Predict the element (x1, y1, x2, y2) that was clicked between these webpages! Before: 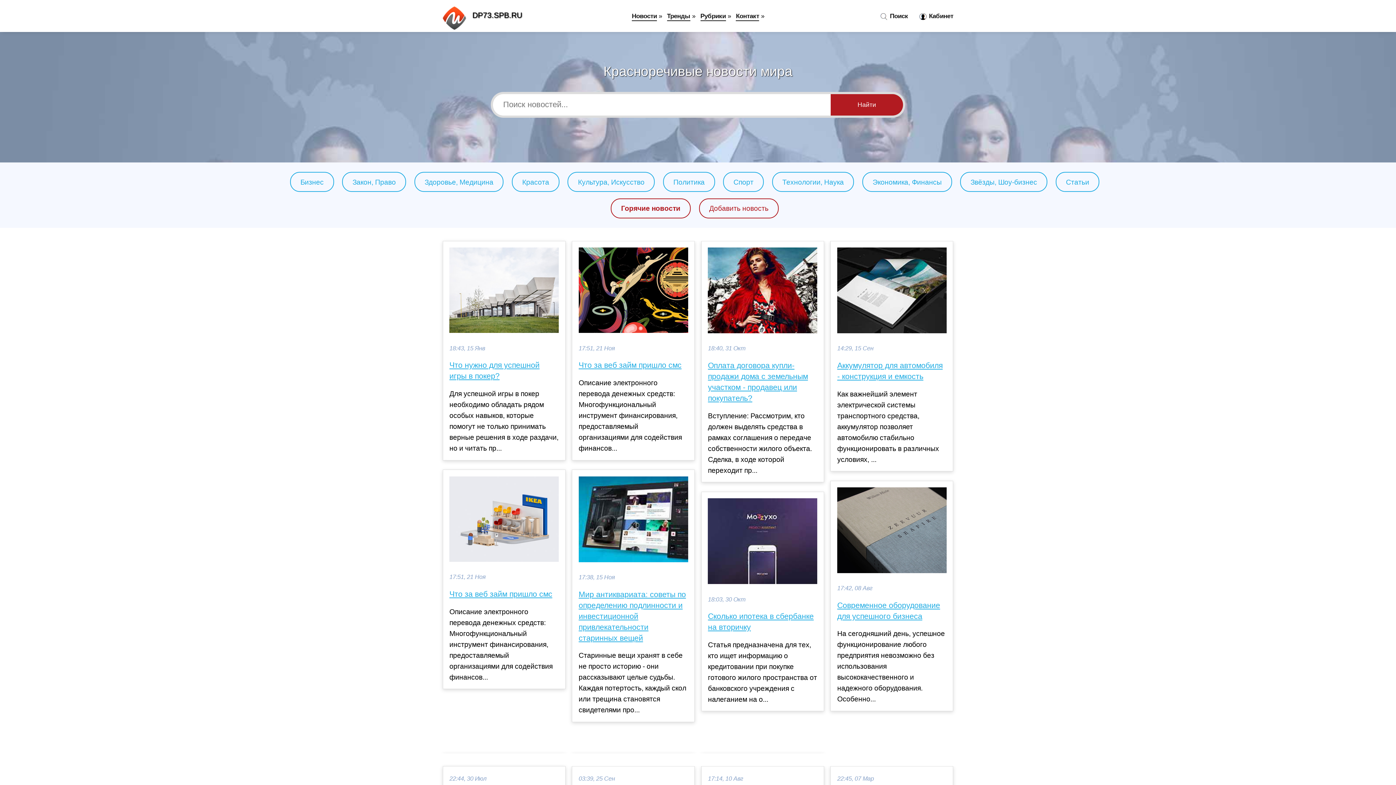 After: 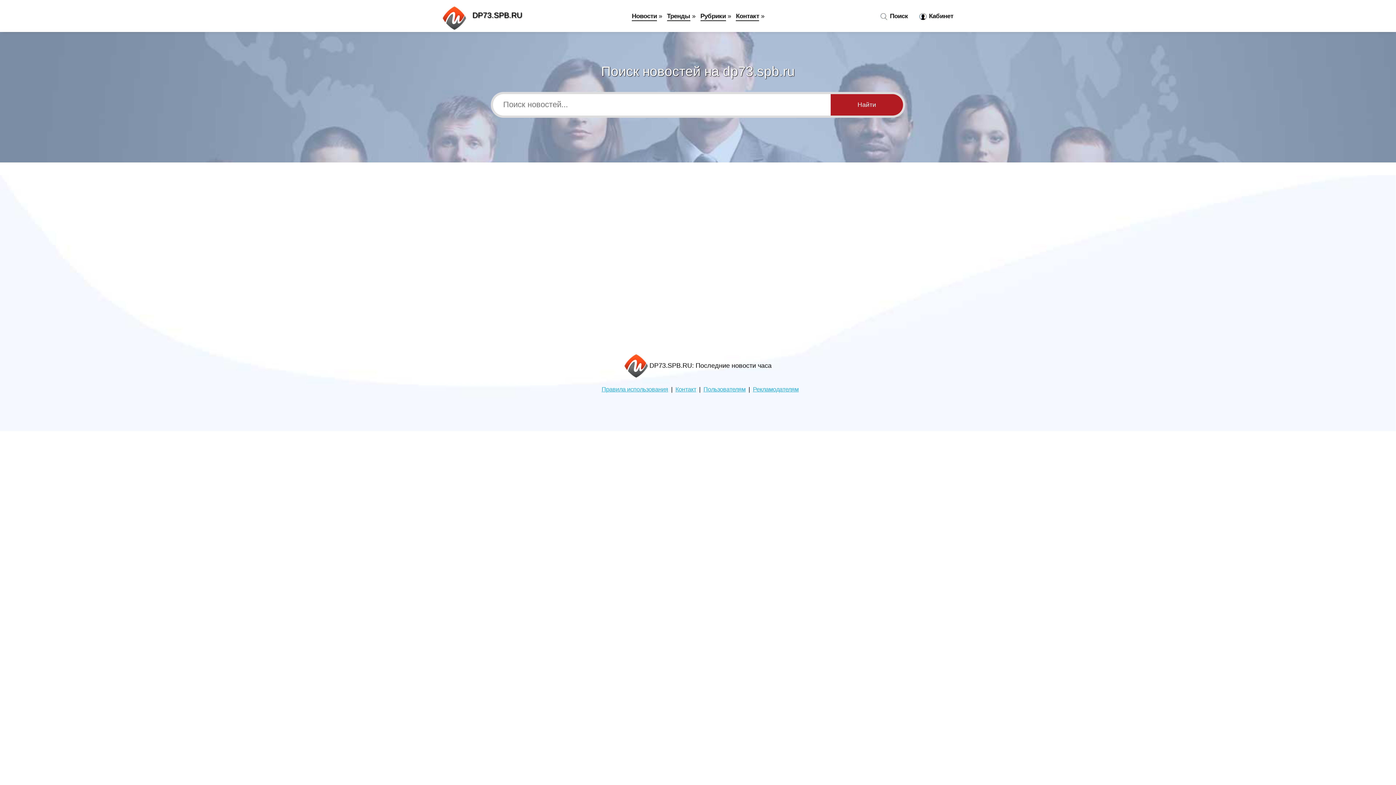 Action: bbox: (874, 12, 908, 20) label:  Поиск